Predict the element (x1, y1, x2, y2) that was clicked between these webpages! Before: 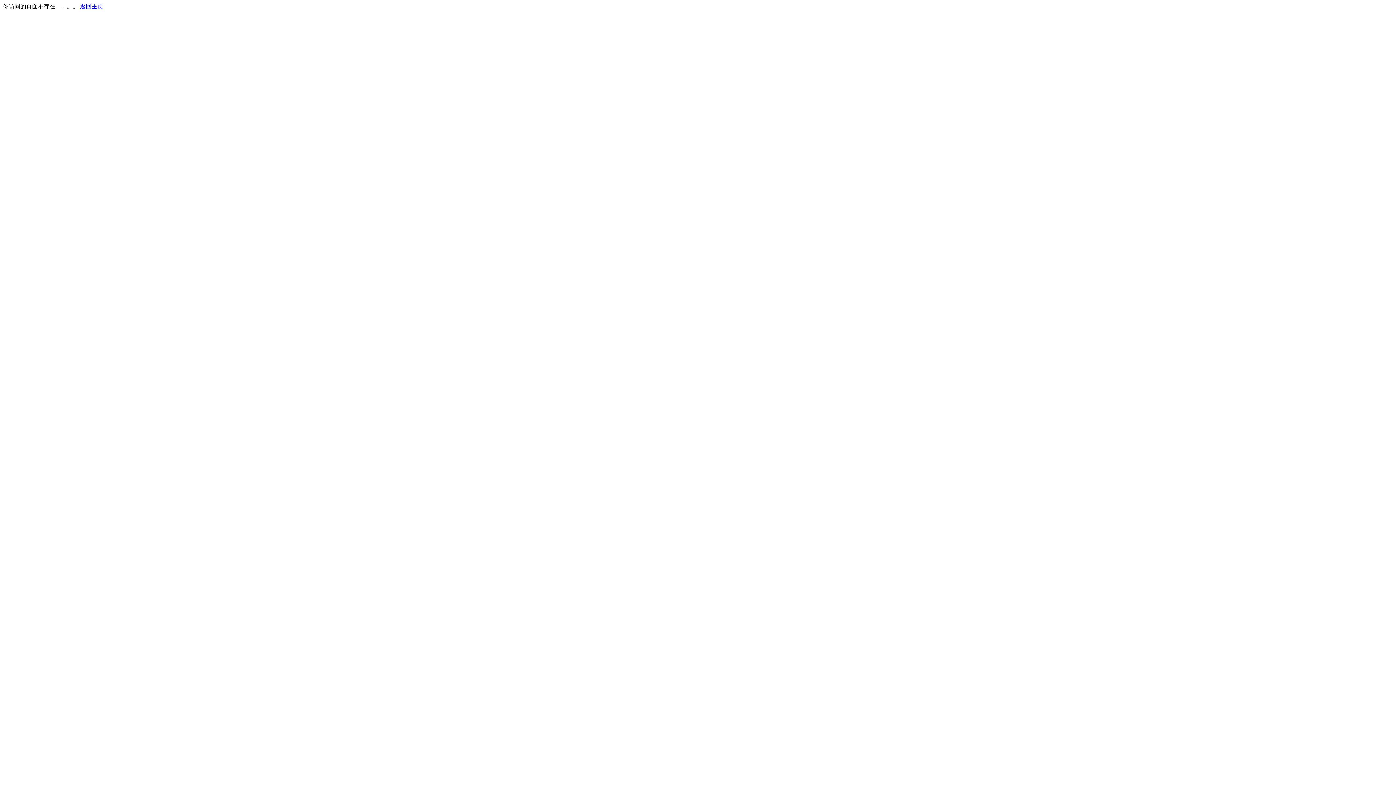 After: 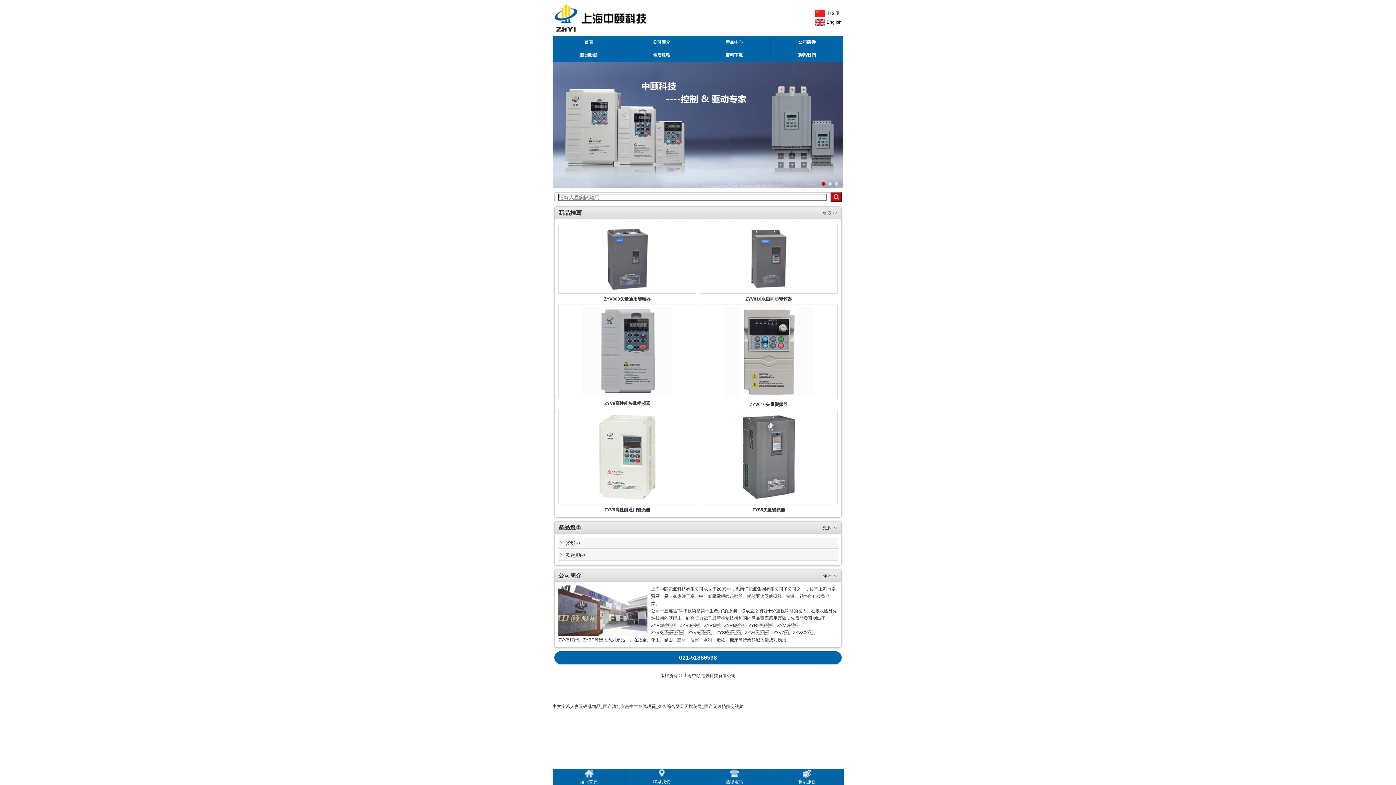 Action: bbox: (80, 3, 103, 9) label: 返回主页